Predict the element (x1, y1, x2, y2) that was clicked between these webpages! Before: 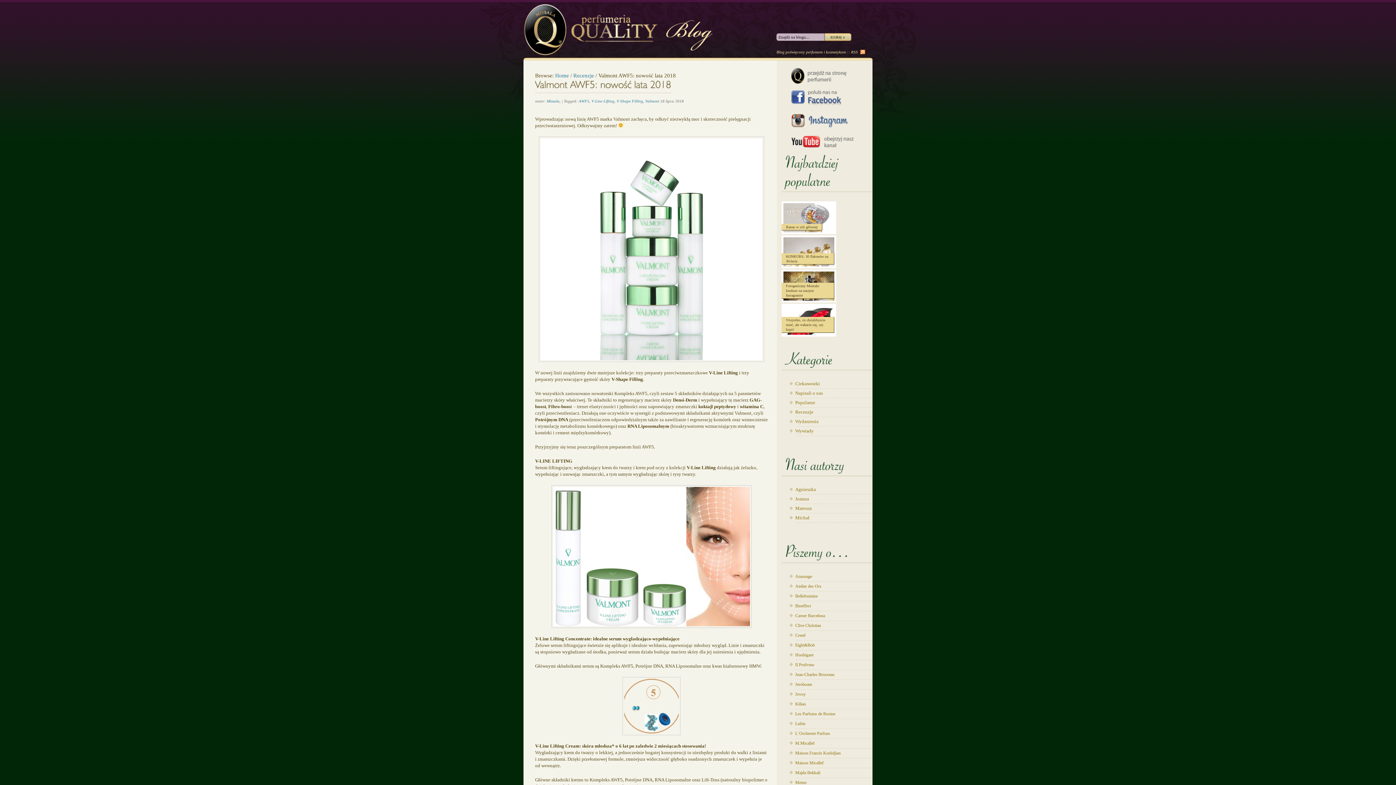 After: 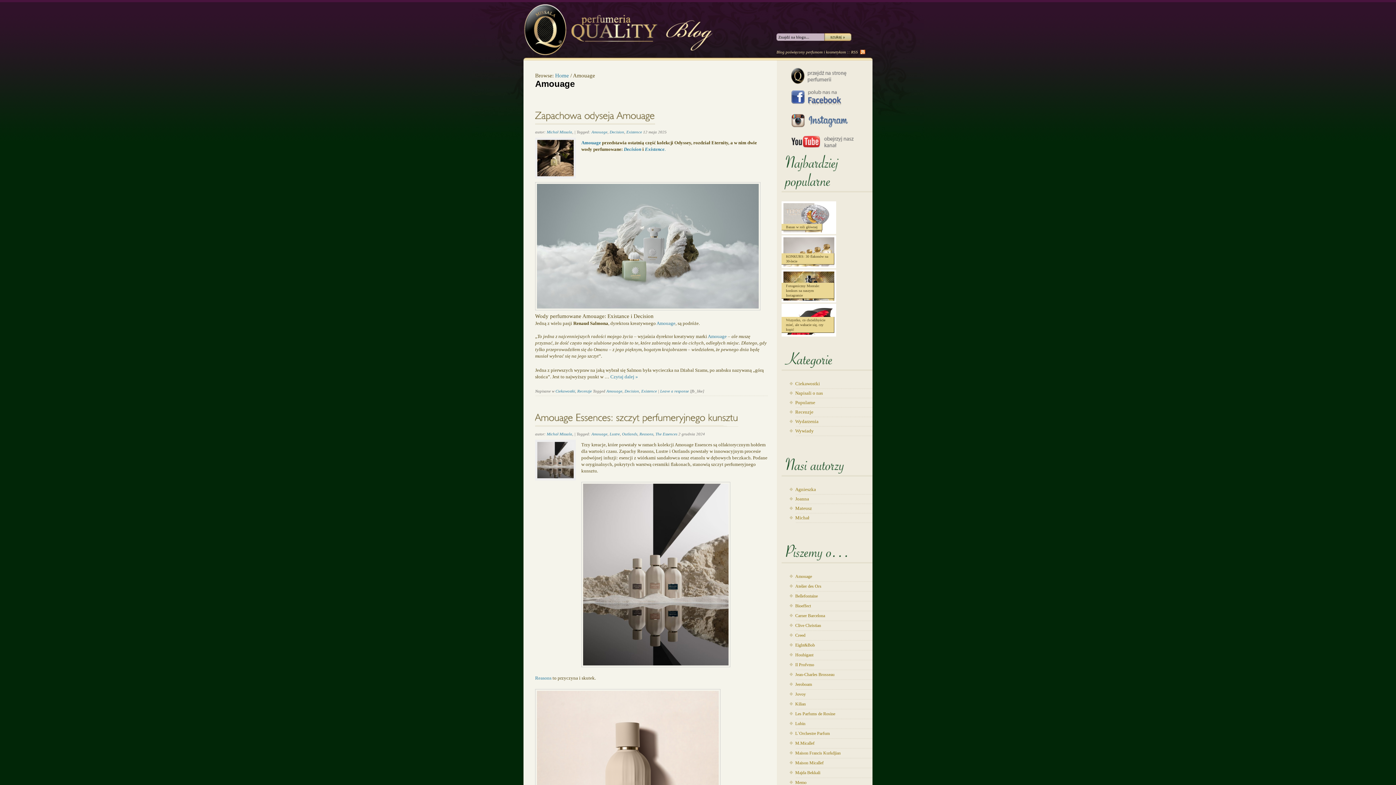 Action: bbox: (795, 574, 812, 579) label: Amouage